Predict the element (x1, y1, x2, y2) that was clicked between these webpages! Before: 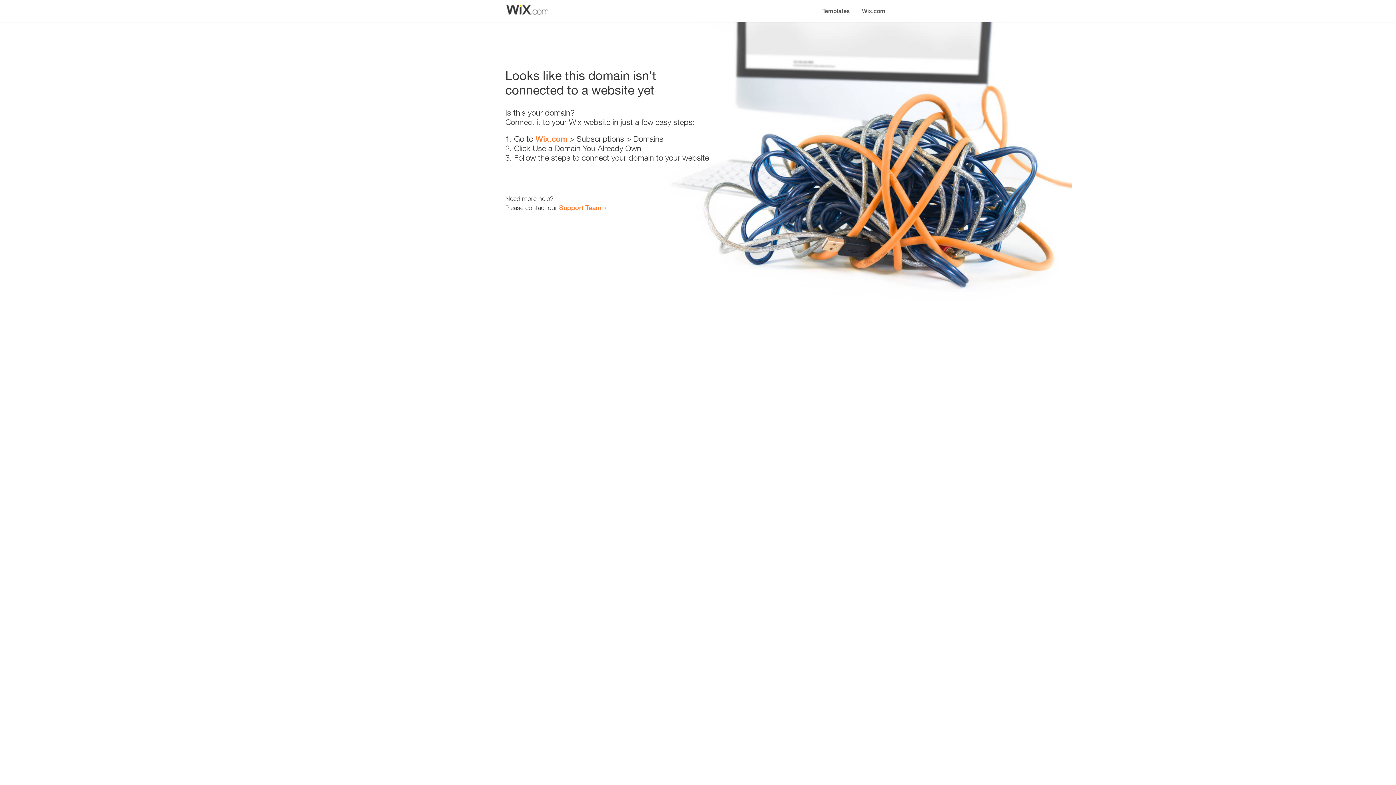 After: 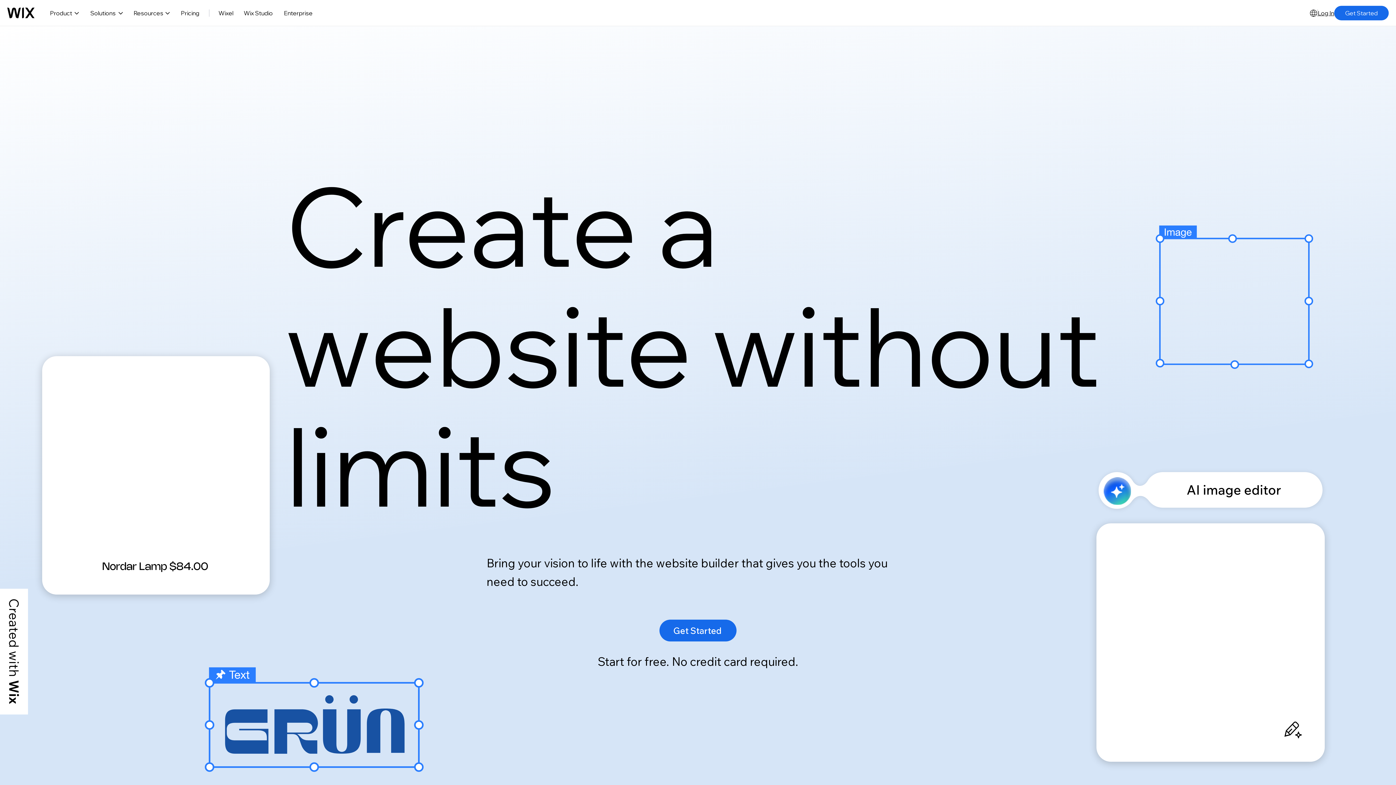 Action: label: Wix.com bbox: (535, 134, 567, 143)